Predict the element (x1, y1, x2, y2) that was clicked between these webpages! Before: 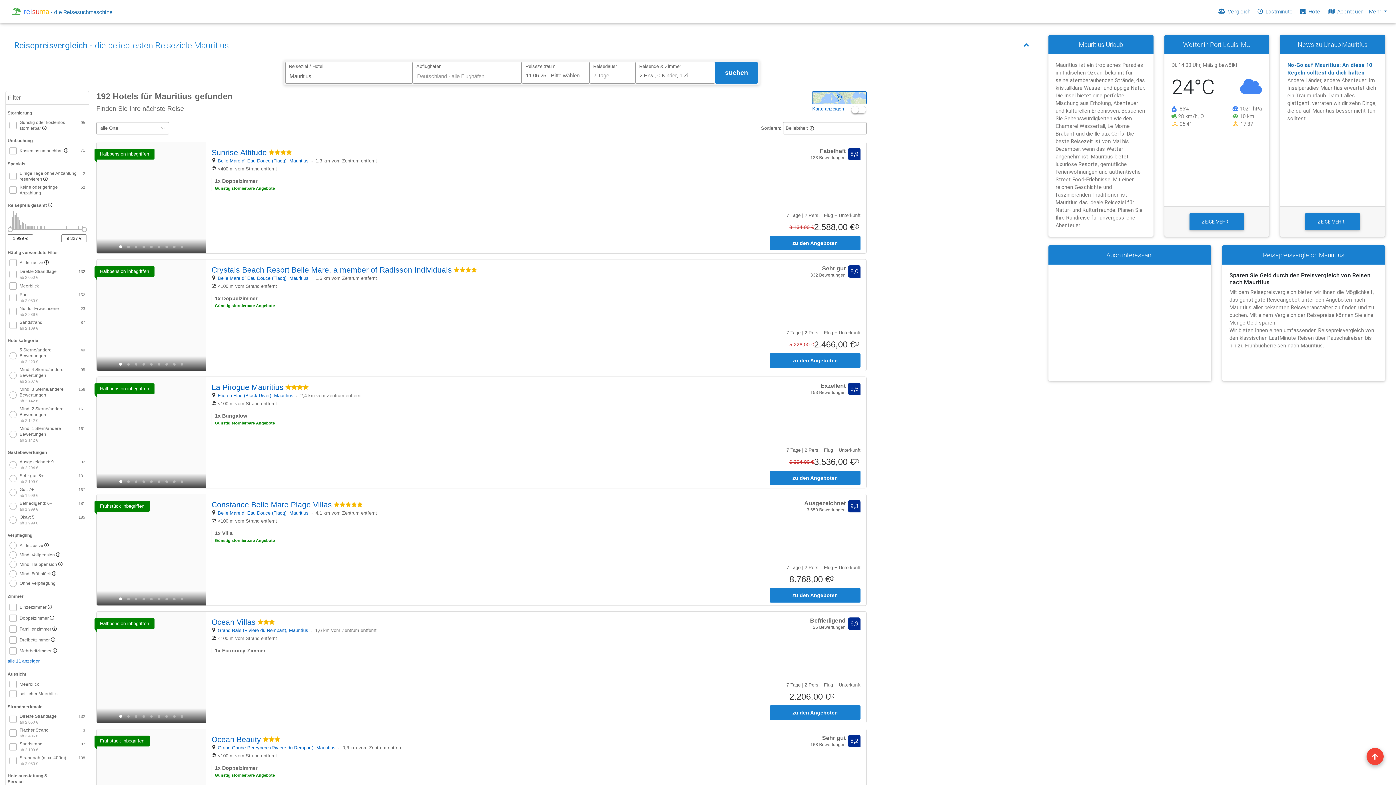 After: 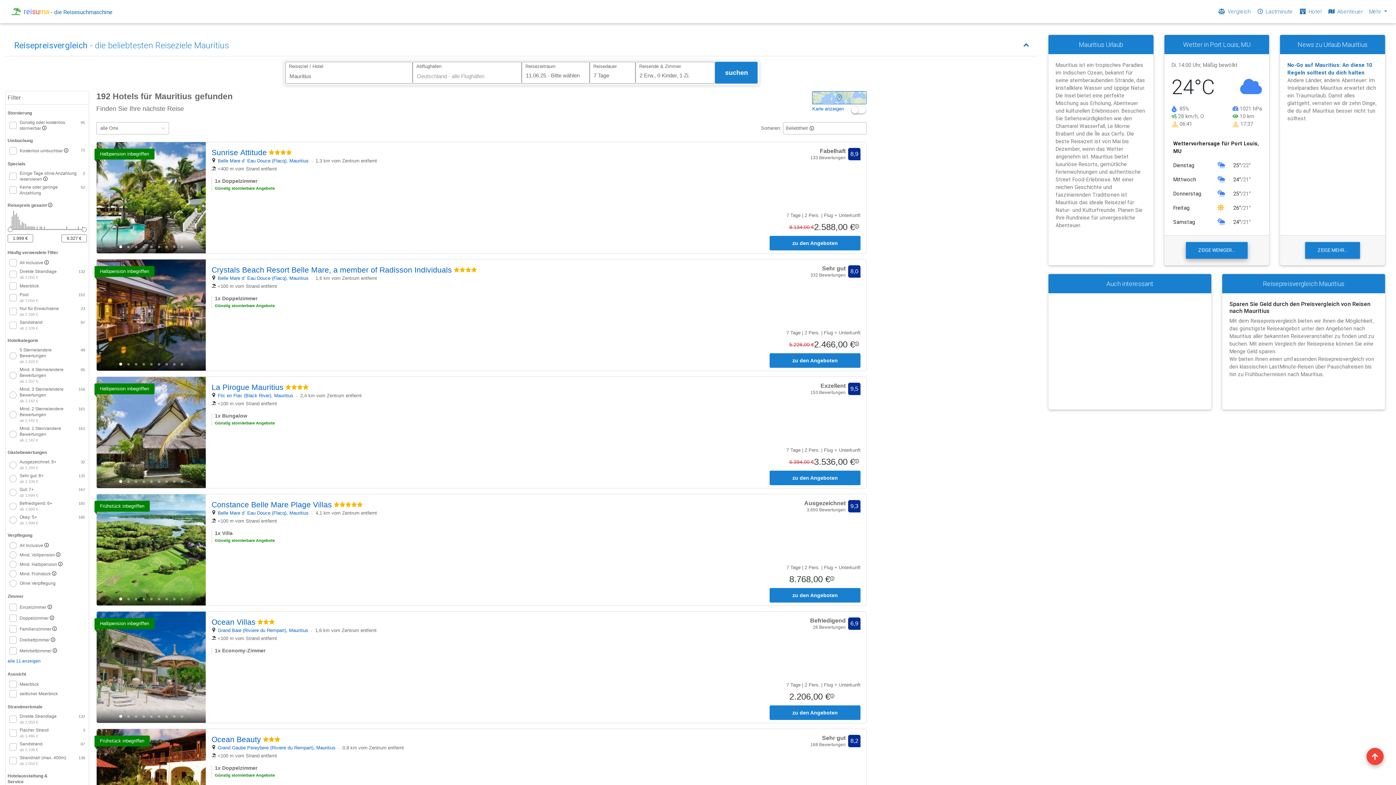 Action: bbox: (1189, 213, 1244, 230)